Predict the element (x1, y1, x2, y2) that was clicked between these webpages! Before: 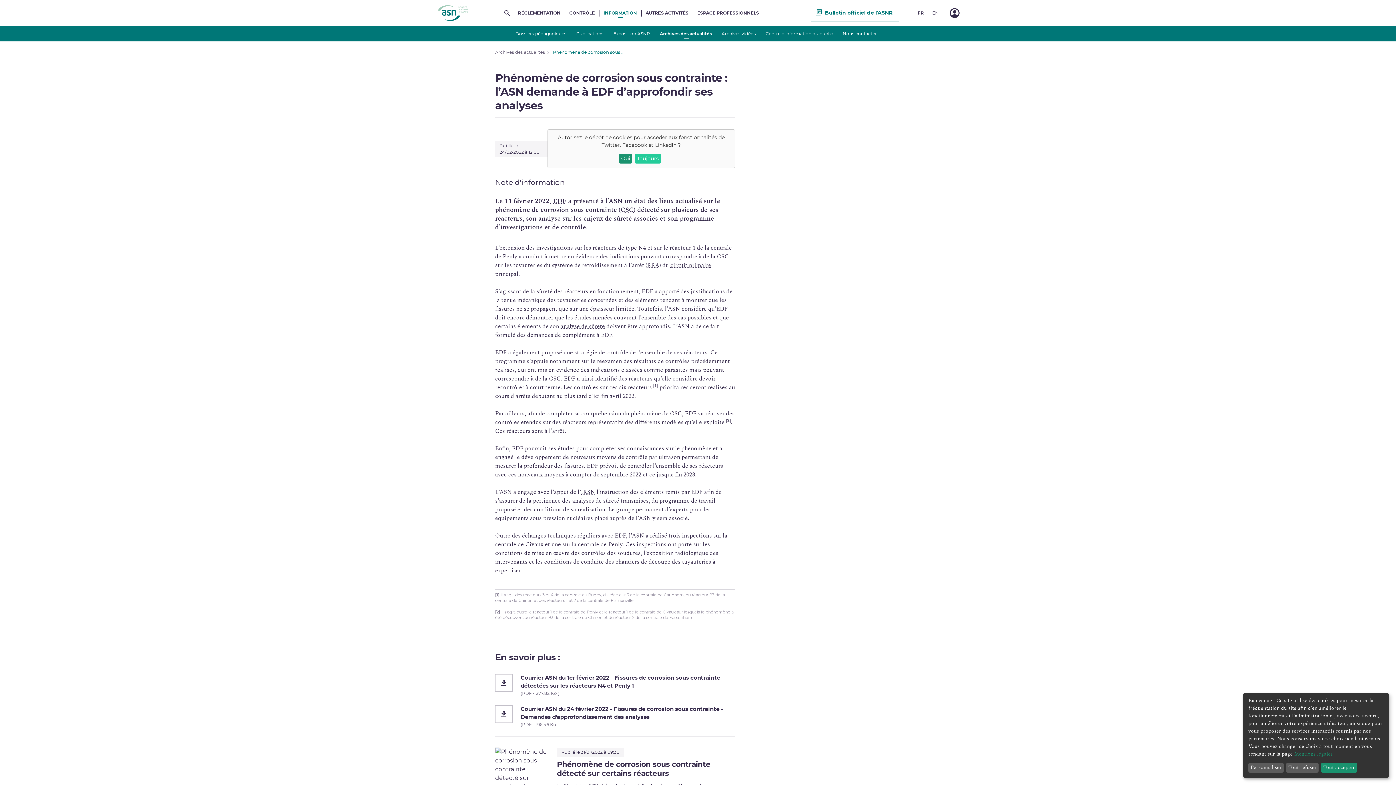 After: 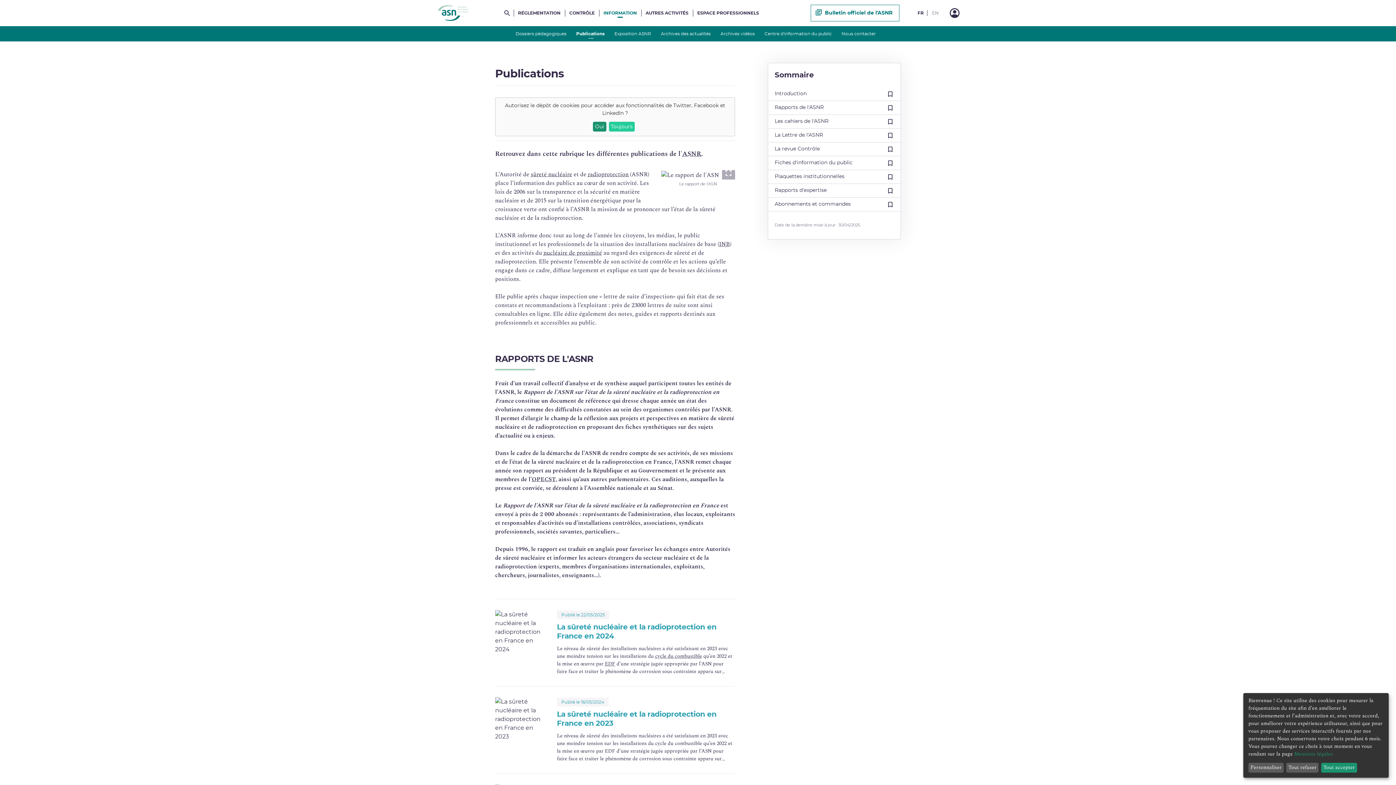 Action: label: Publications  bbox: (572, 26, 609, 41)